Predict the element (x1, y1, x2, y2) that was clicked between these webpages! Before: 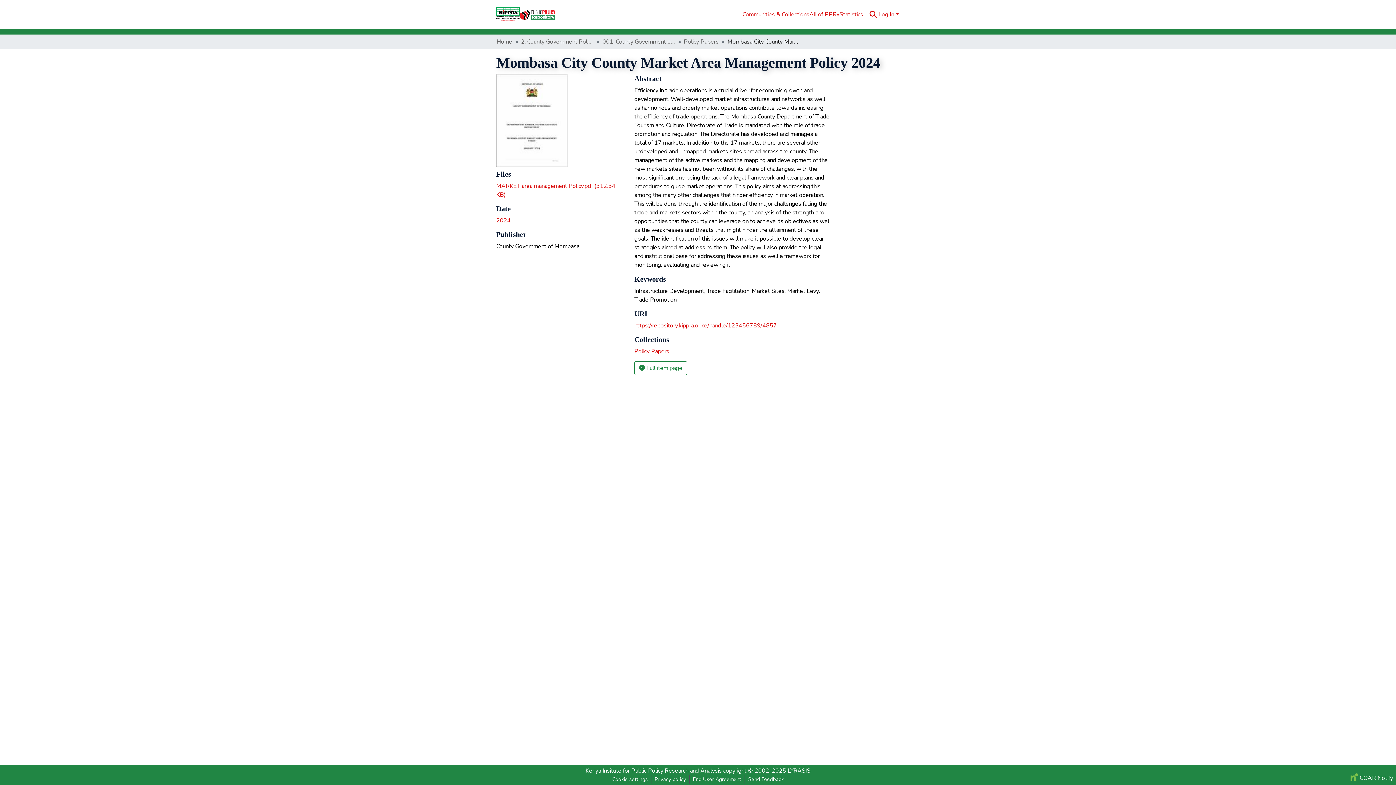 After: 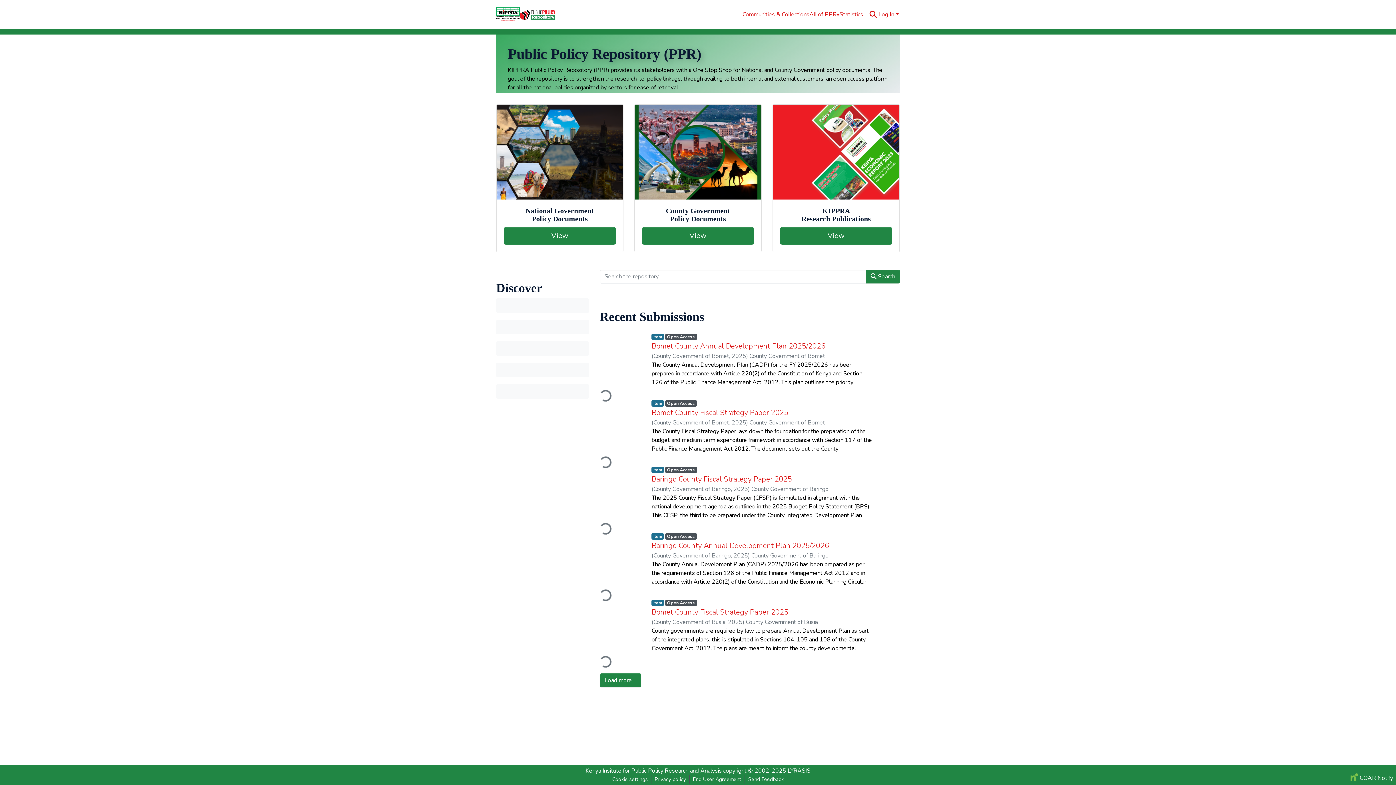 Action: label: Home bbox: (496, 7, 520, 21)